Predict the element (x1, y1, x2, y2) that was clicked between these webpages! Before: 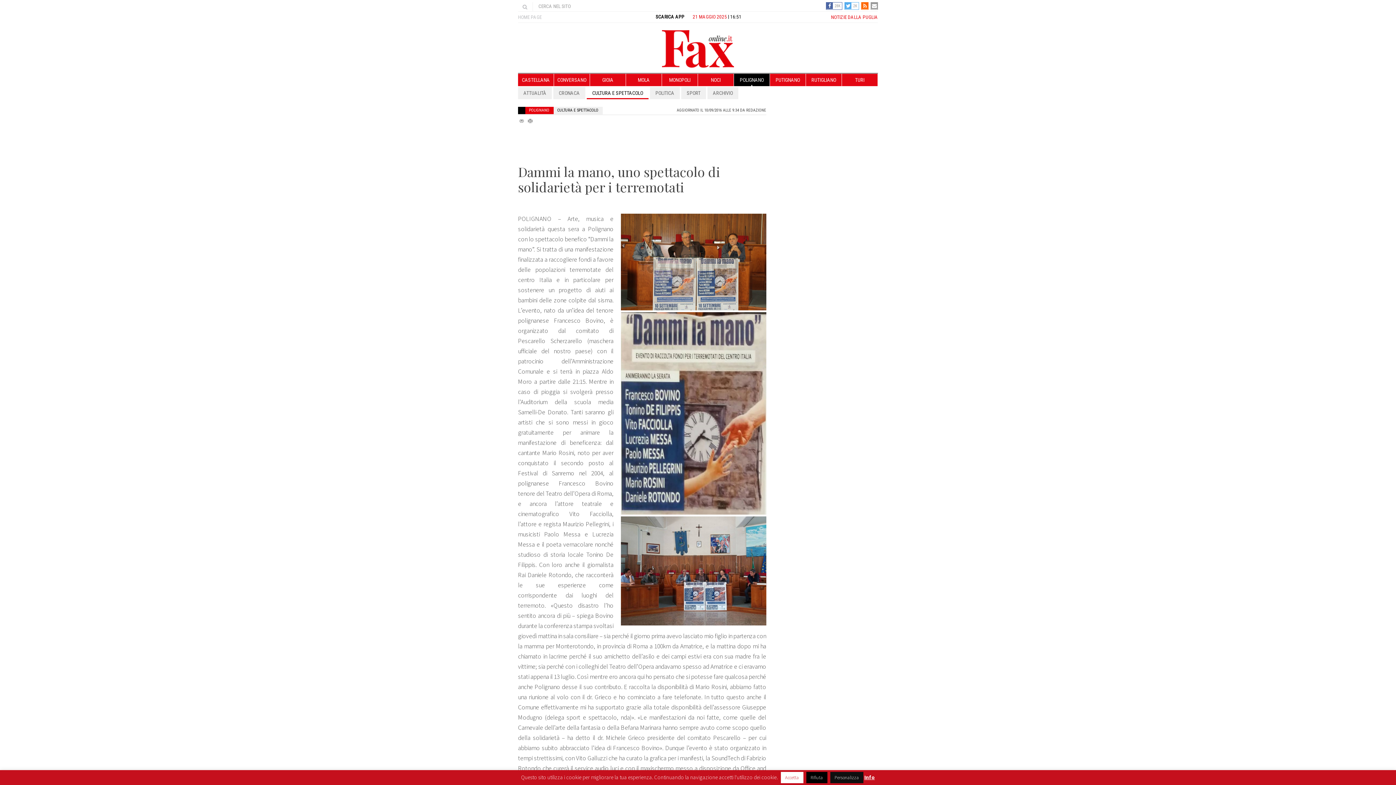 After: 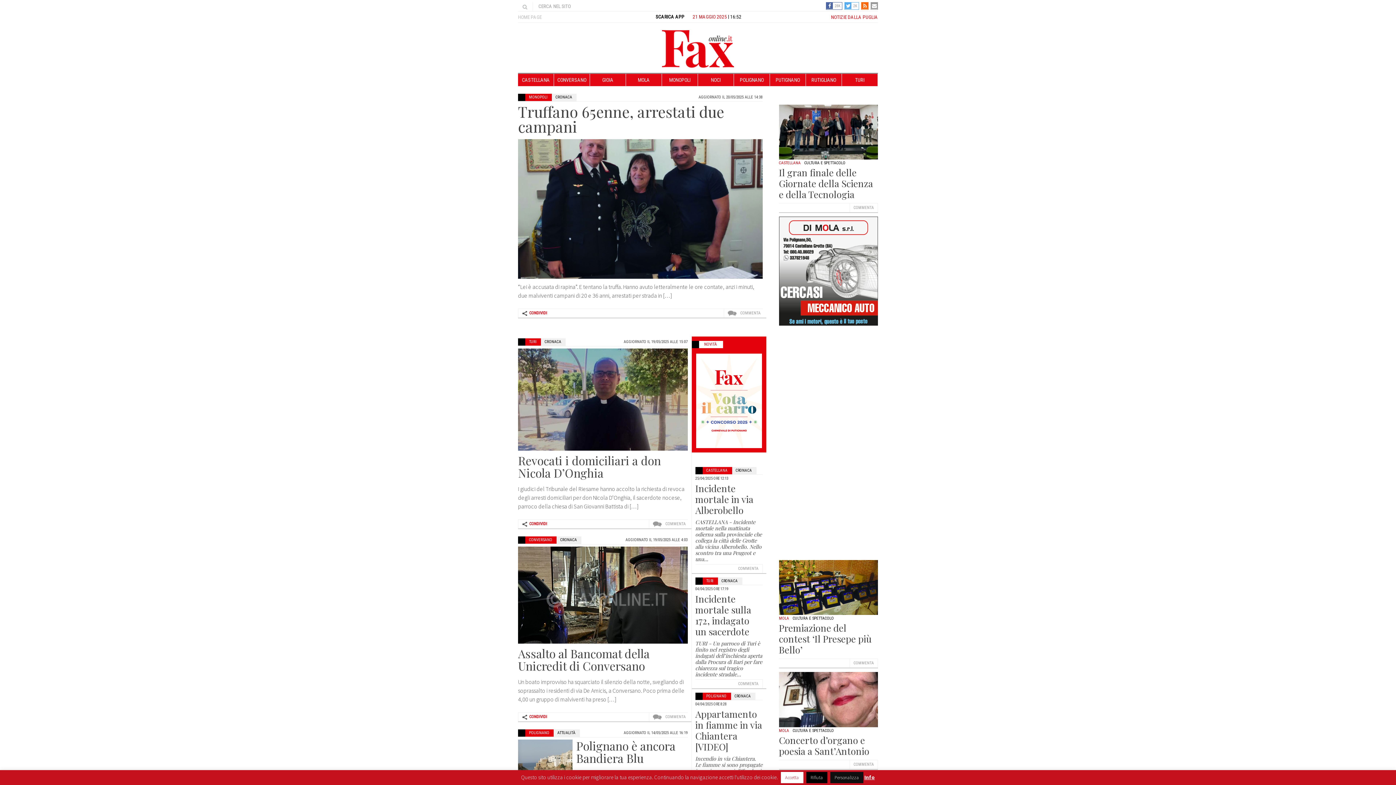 Action: label: HOME PAGE bbox: (518, 11, 541, 22)